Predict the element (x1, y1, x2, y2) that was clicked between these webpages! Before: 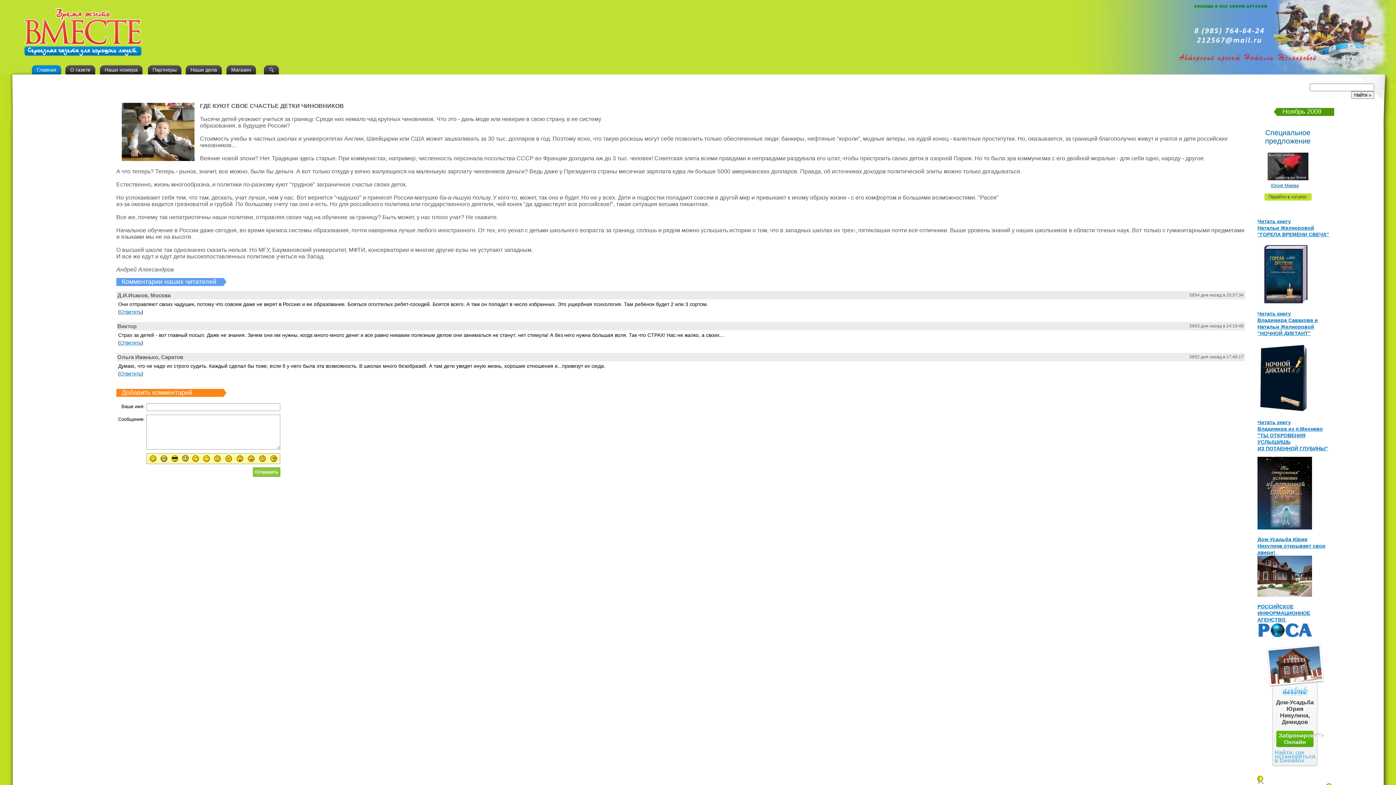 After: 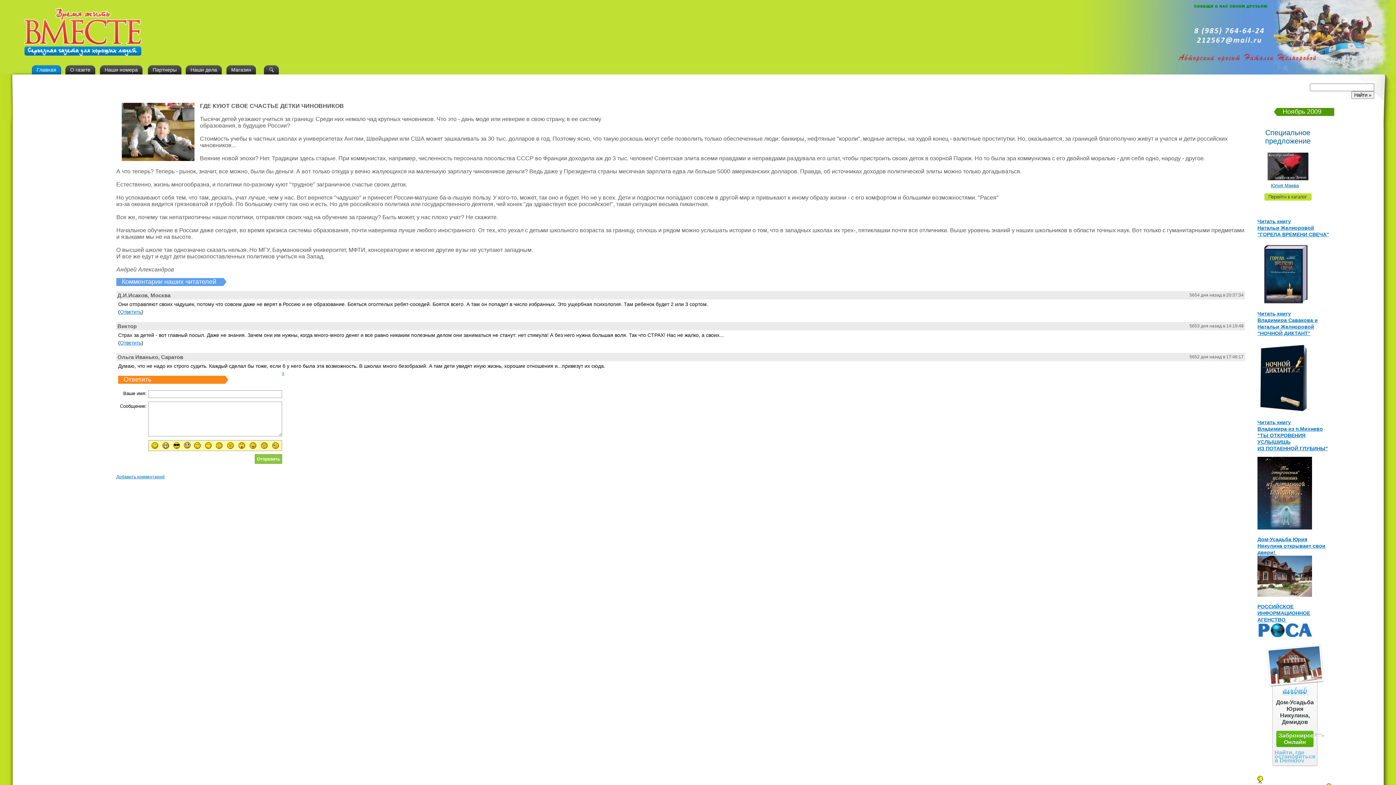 Action: bbox: (120, 370, 141, 376) label: Ответить